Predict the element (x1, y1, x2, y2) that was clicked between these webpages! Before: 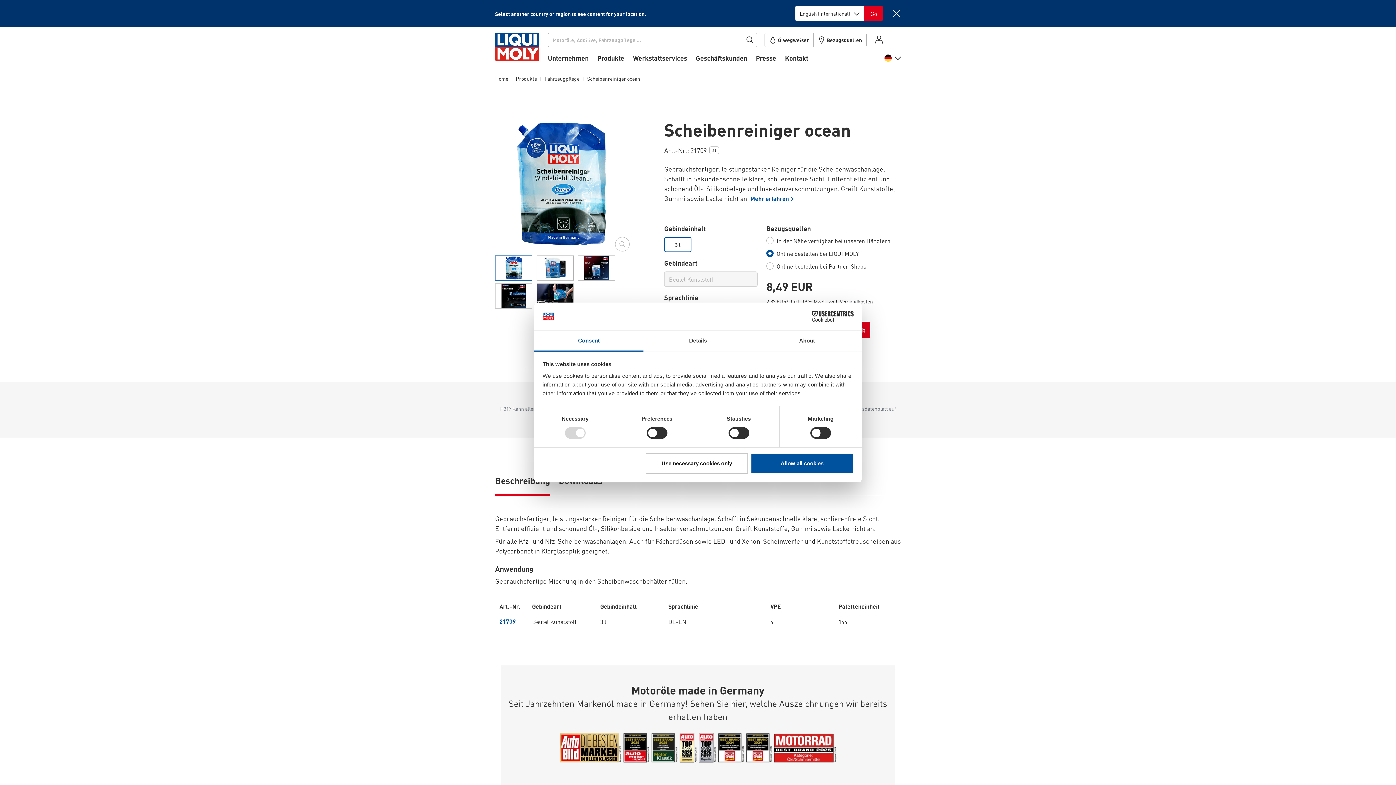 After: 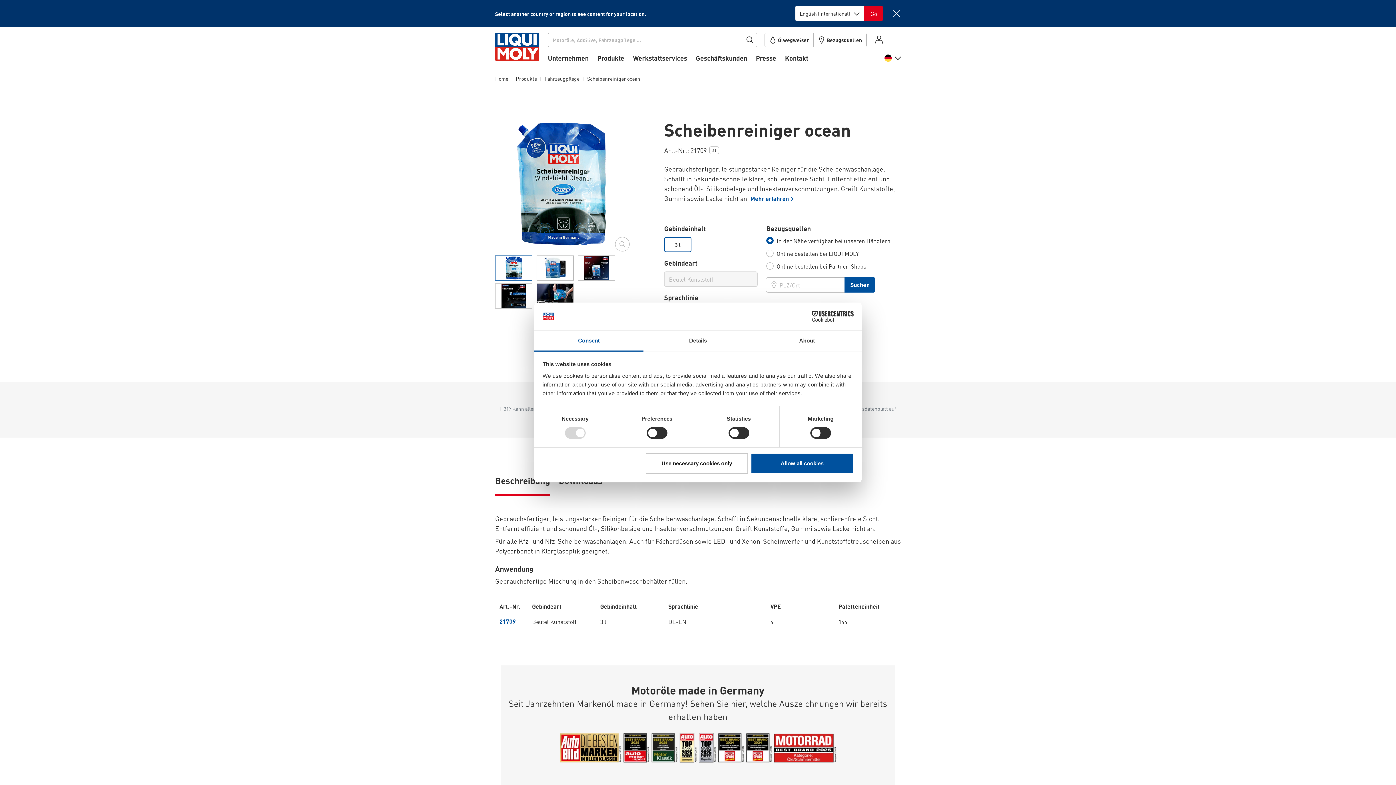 Action: bbox: (766, 236, 890, 245) label: In der Nähe verfügbar bei unseren Händlern